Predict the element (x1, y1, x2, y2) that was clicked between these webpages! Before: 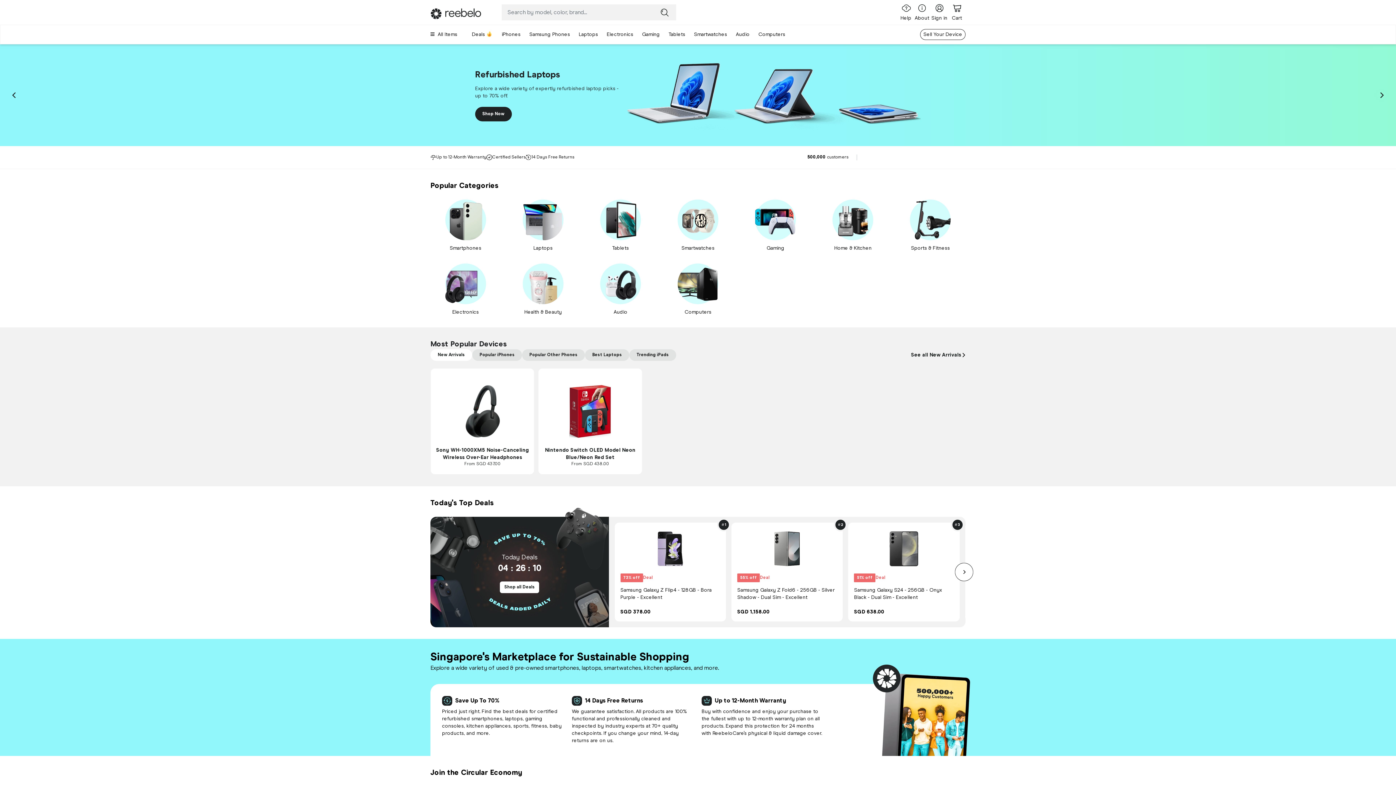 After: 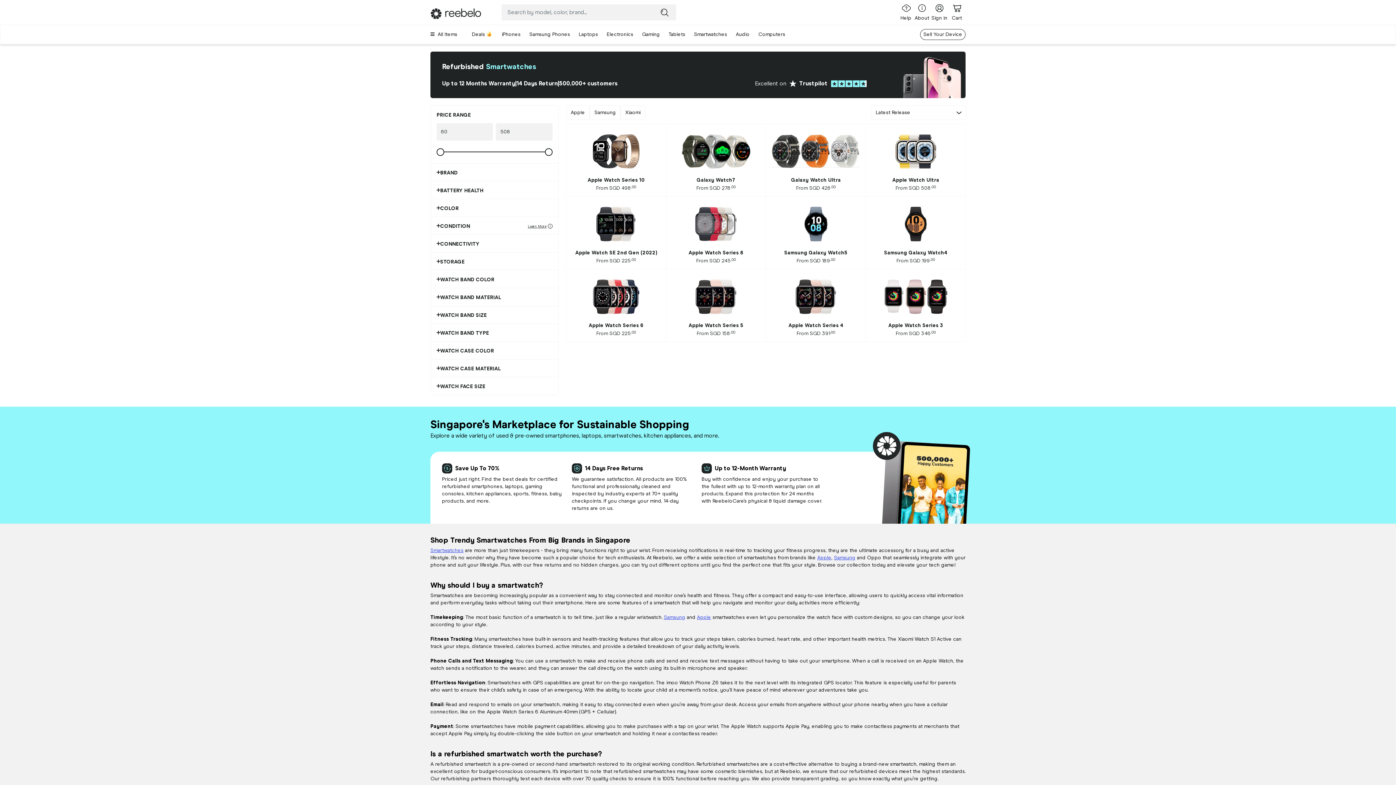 Action: label: Smartwatches bbox: (663, 199, 733, 252)